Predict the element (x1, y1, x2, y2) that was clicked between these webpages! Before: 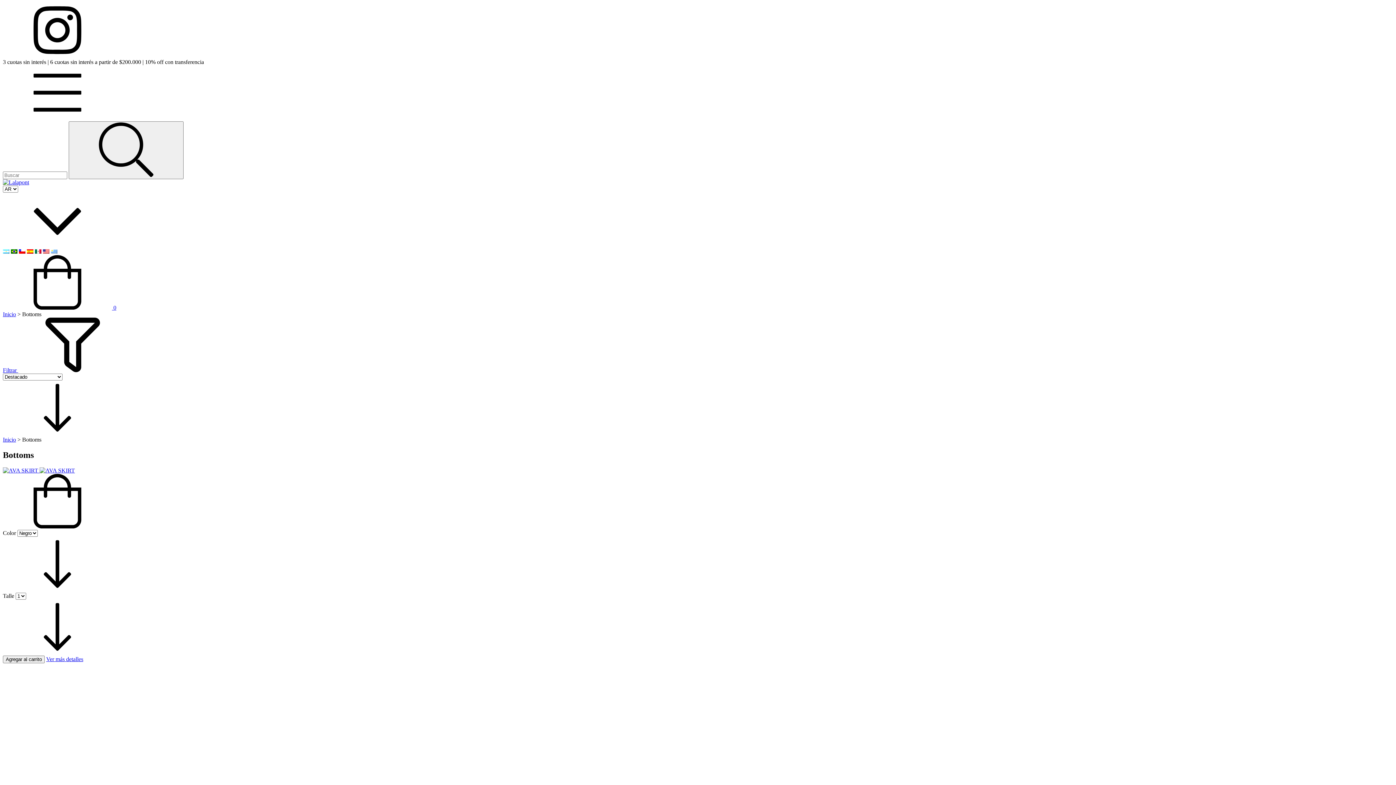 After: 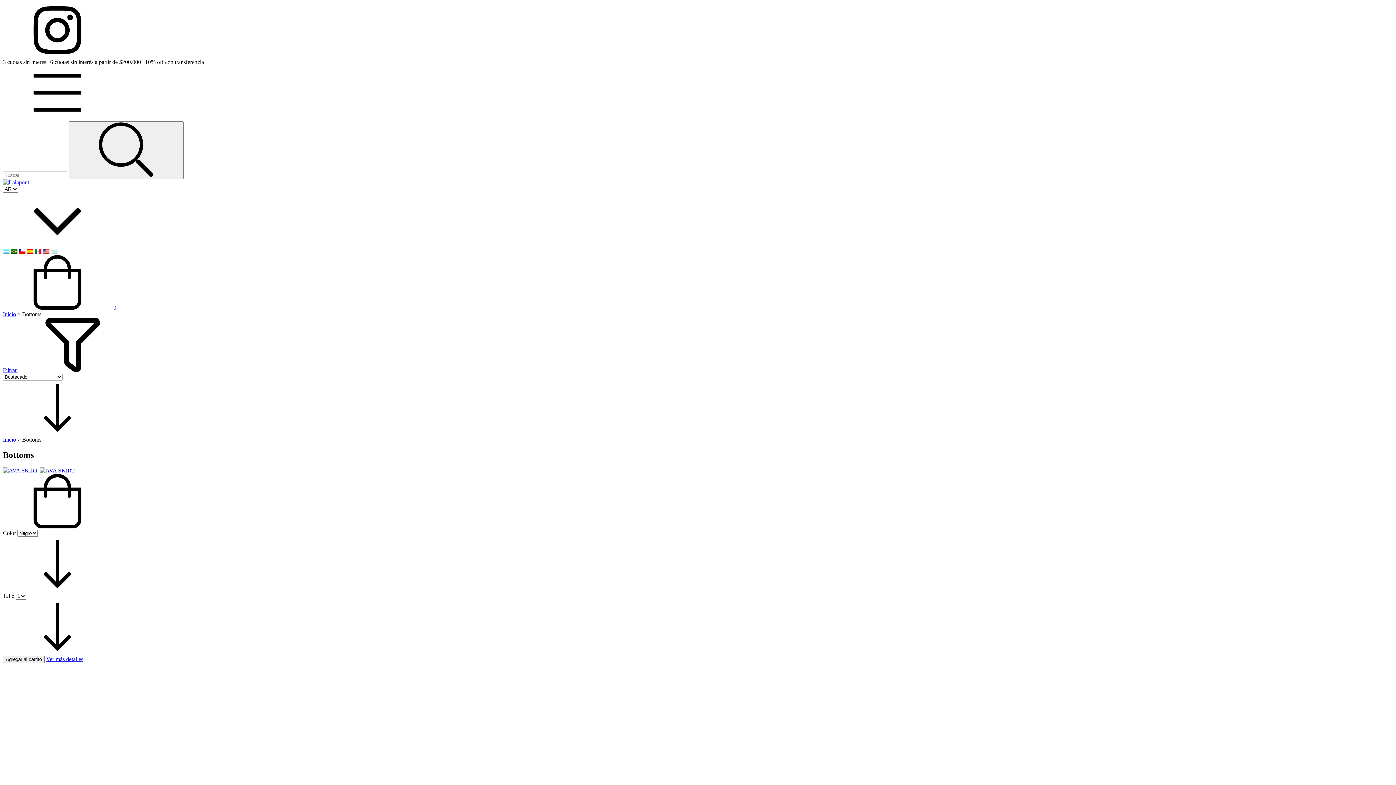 Action: bbox: (2, 114, 112, 121) label: Menú